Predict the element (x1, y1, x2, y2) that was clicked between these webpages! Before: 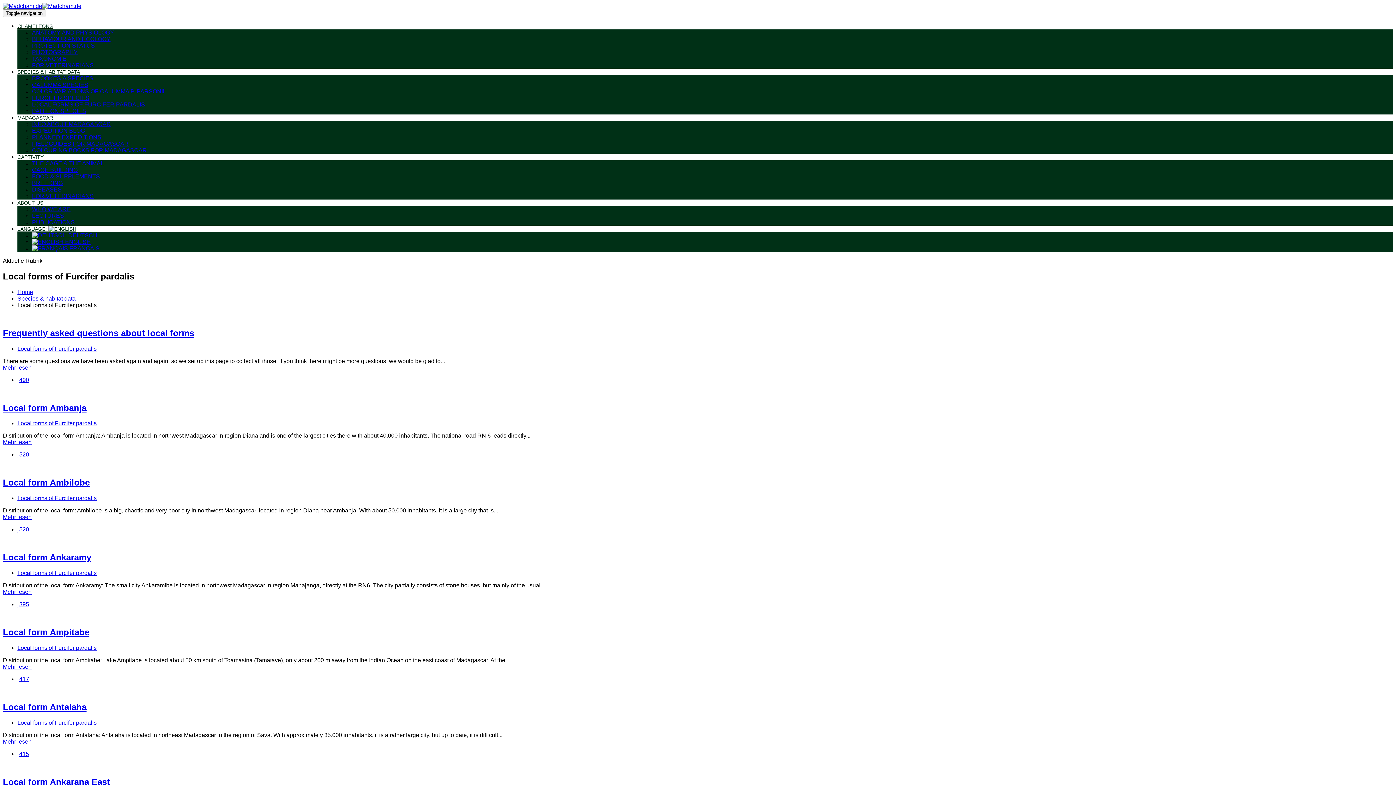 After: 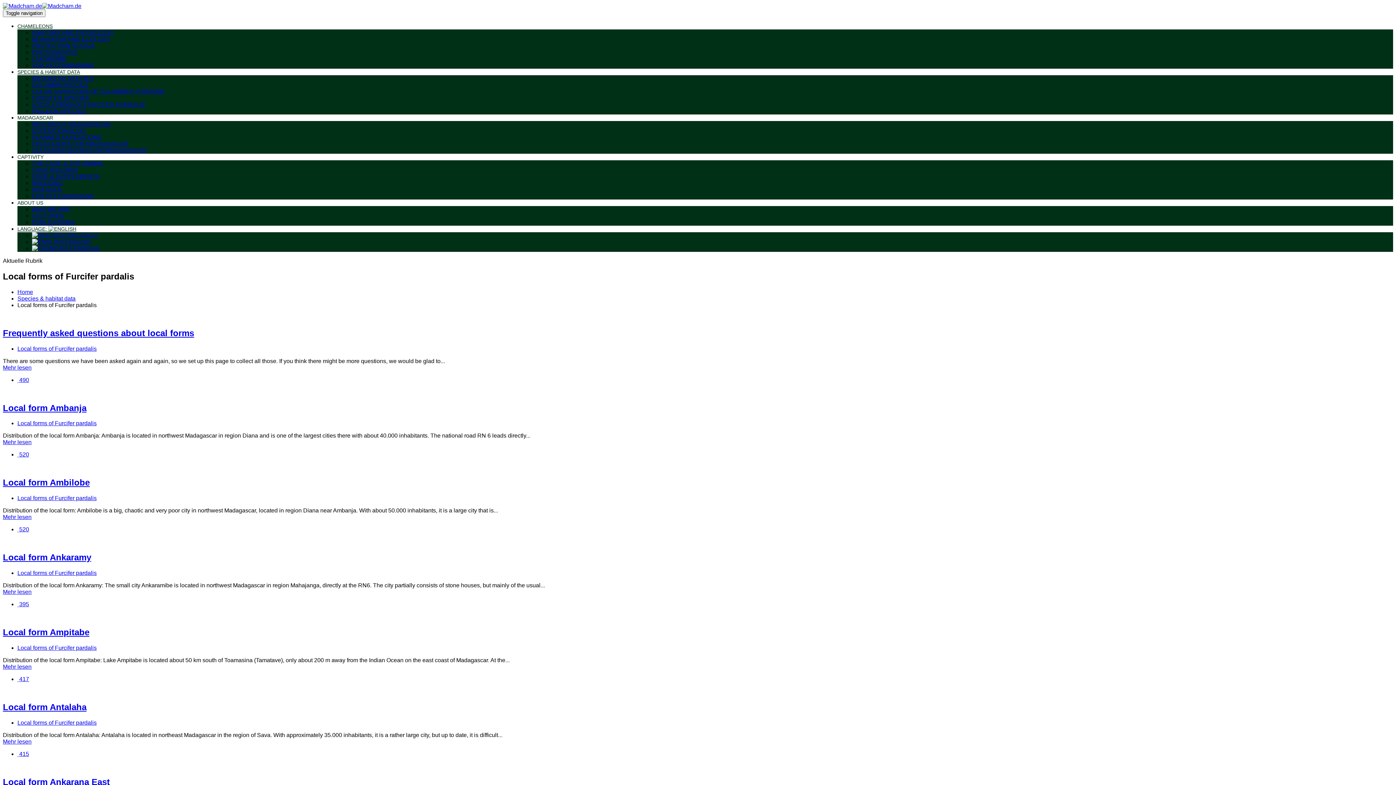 Action: label: ABOUT US bbox: (17, 200, 43, 205)